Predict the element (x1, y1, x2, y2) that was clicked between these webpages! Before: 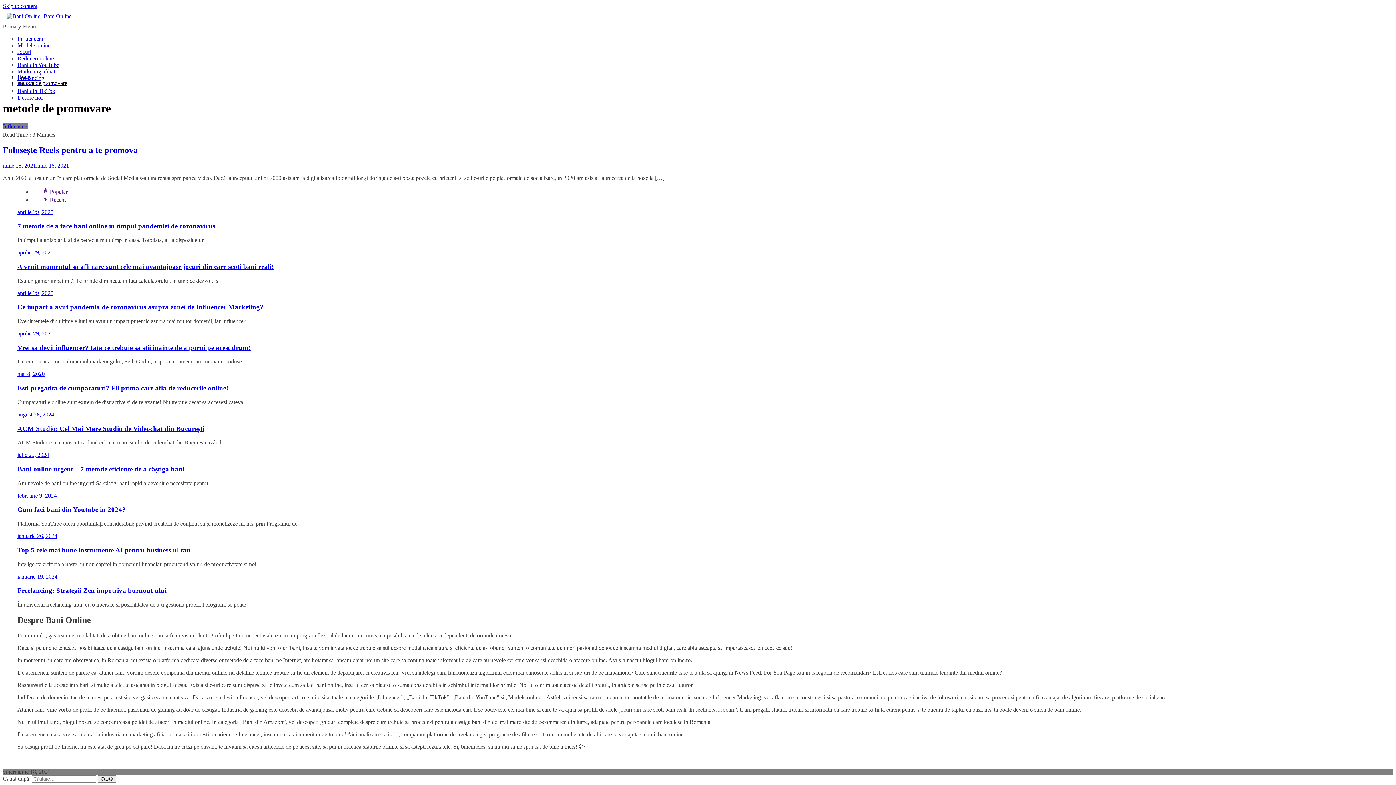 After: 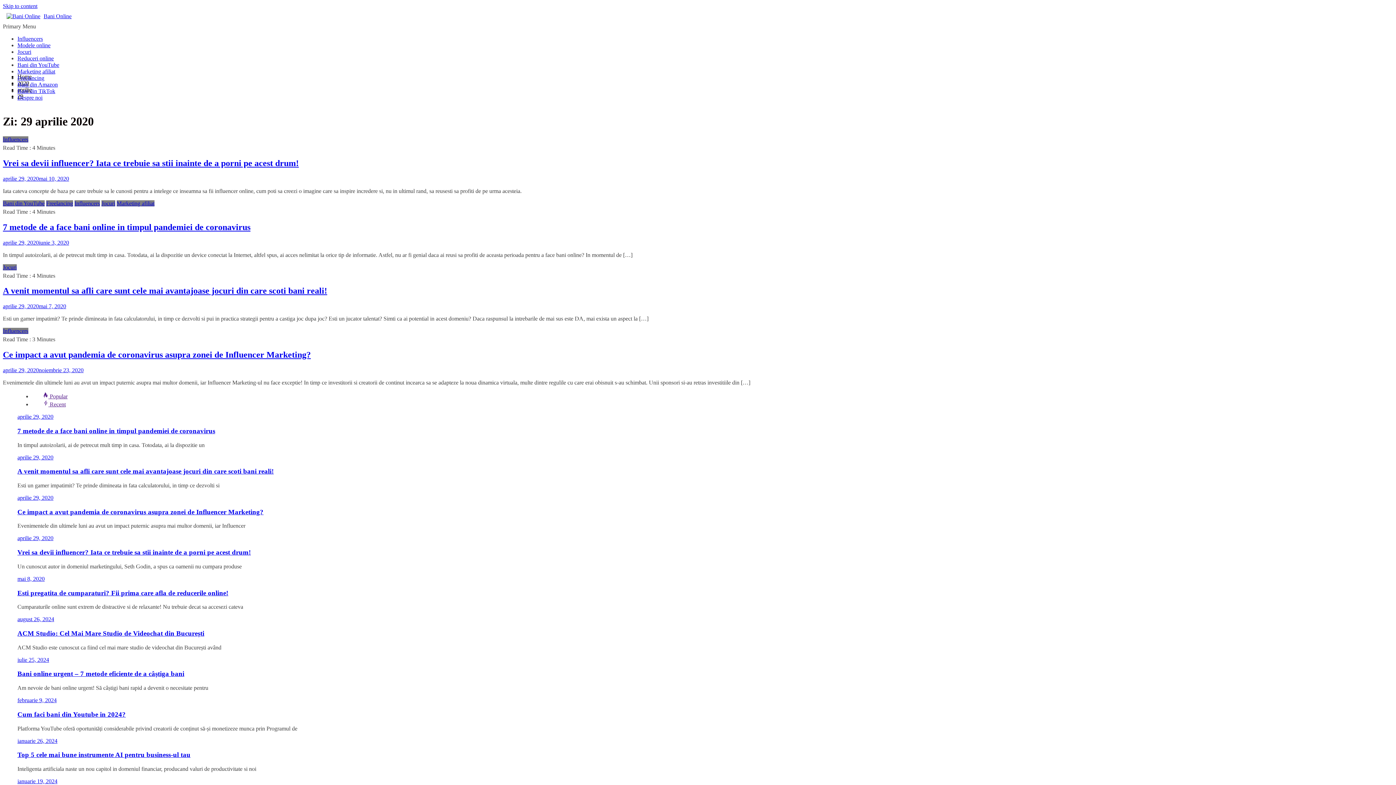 Action: bbox: (17, 249, 53, 255) label: aprilie 29, 2020